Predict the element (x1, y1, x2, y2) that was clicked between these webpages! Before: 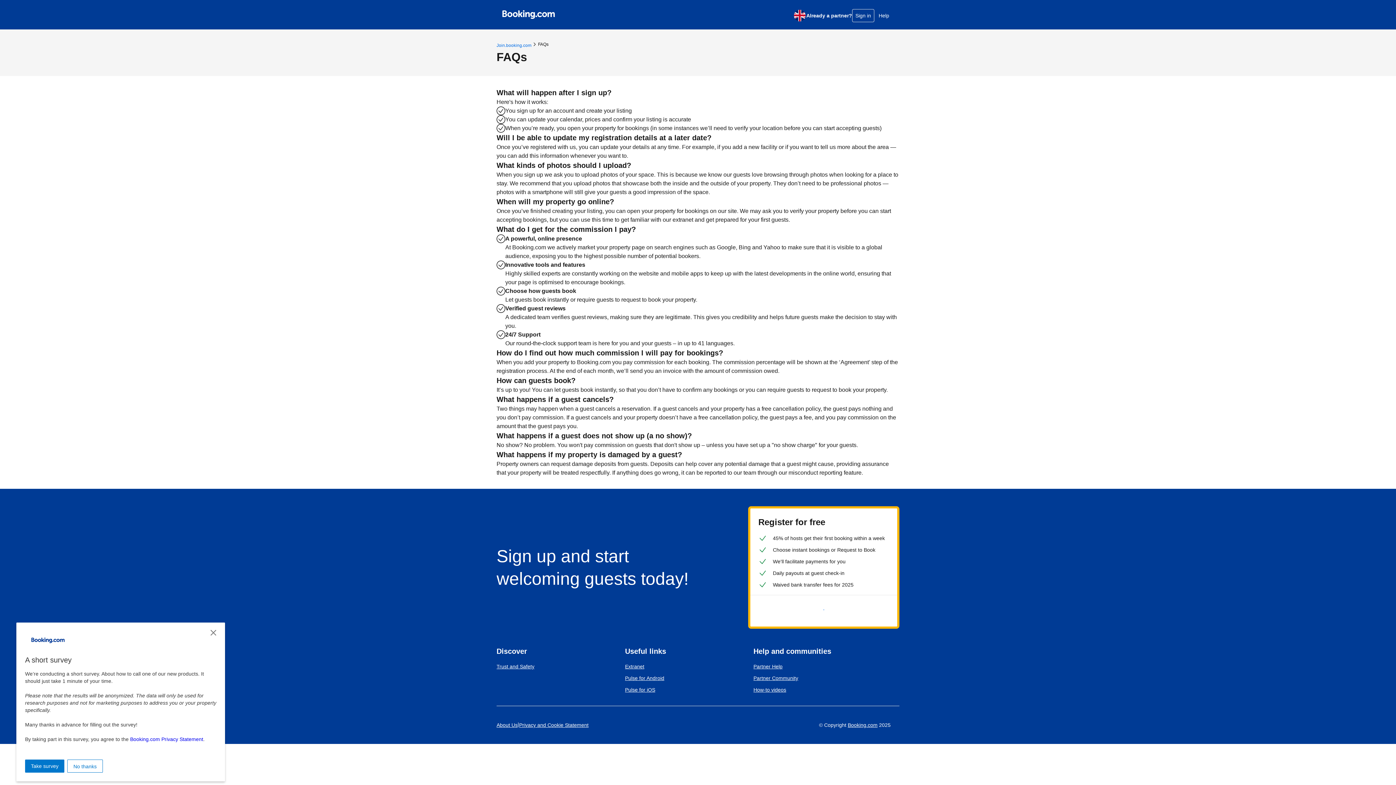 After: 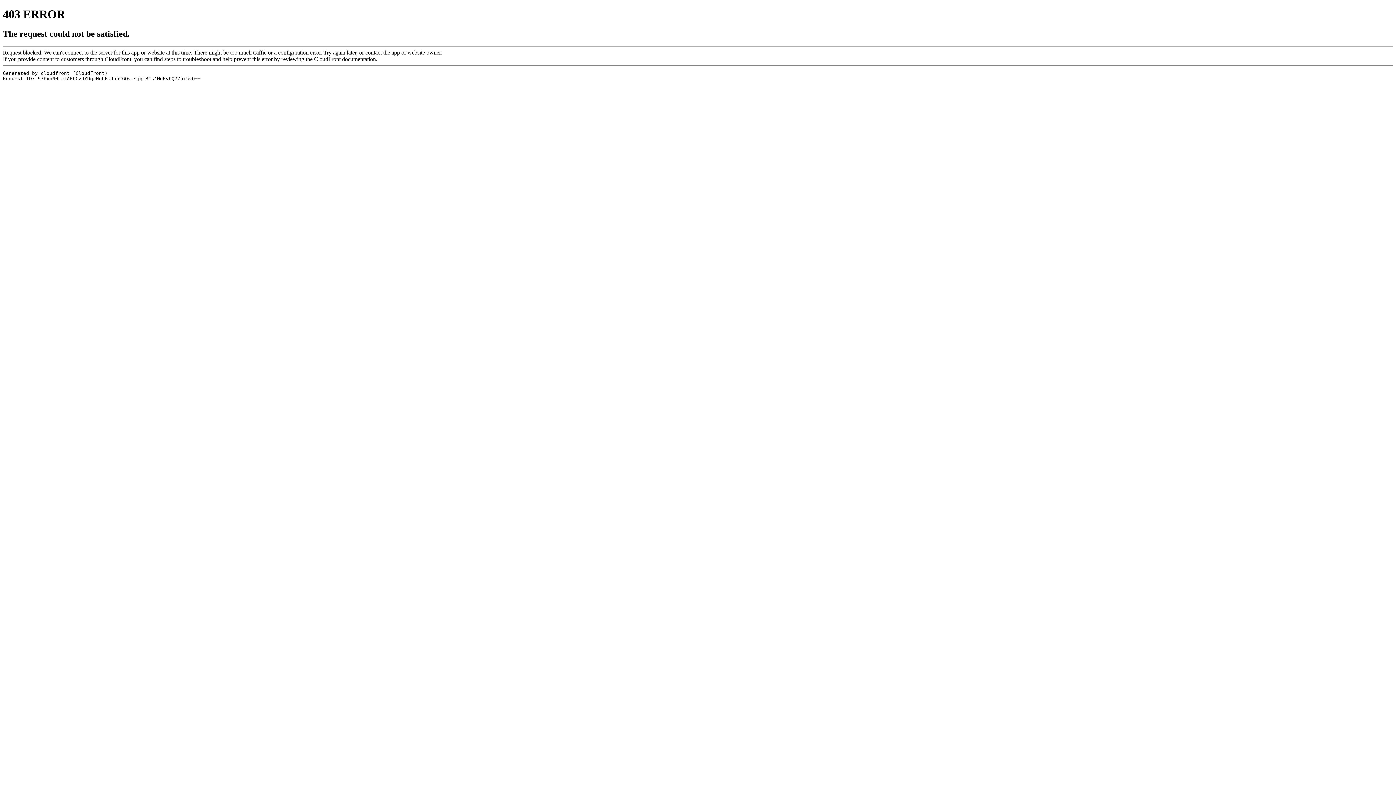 Action: label: Partner Community bbox: (753, 674, 798, 682)